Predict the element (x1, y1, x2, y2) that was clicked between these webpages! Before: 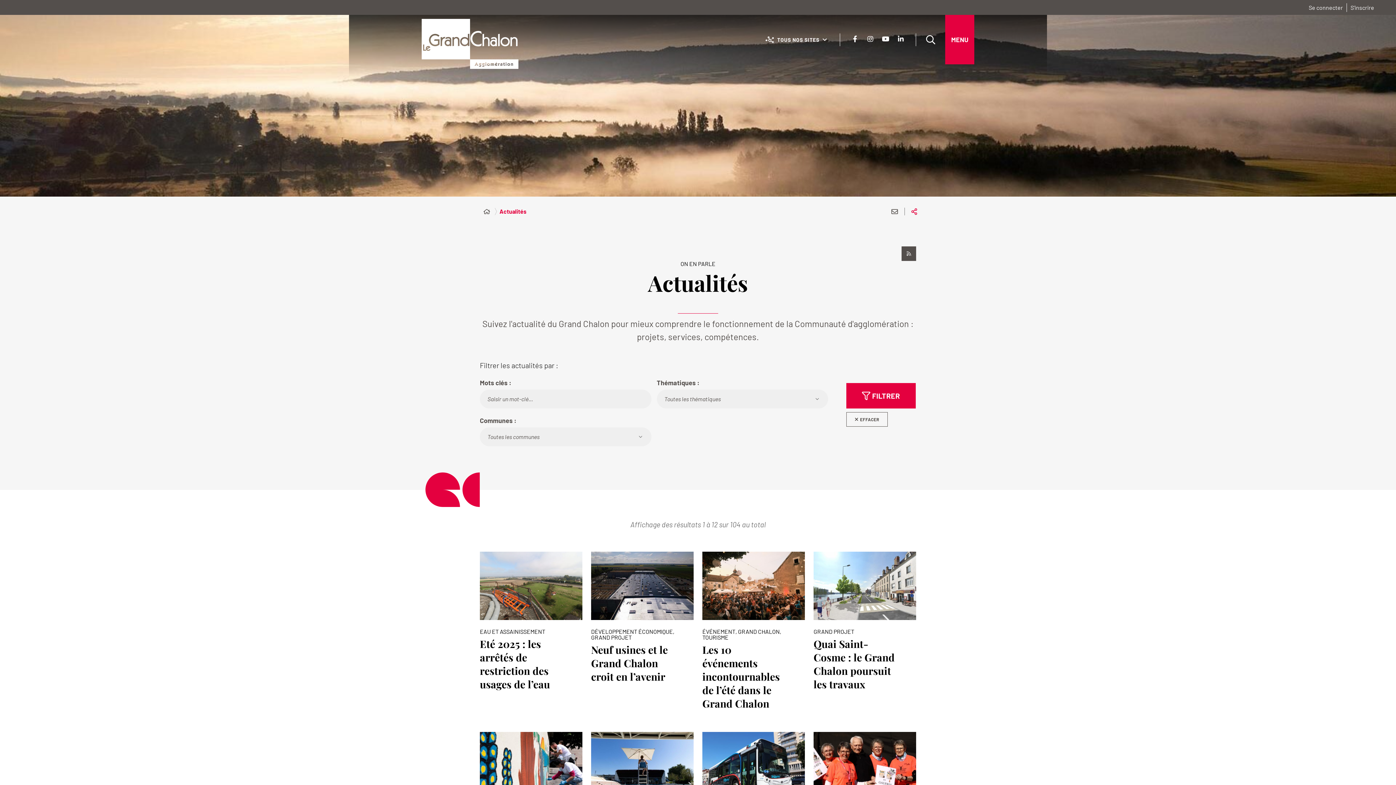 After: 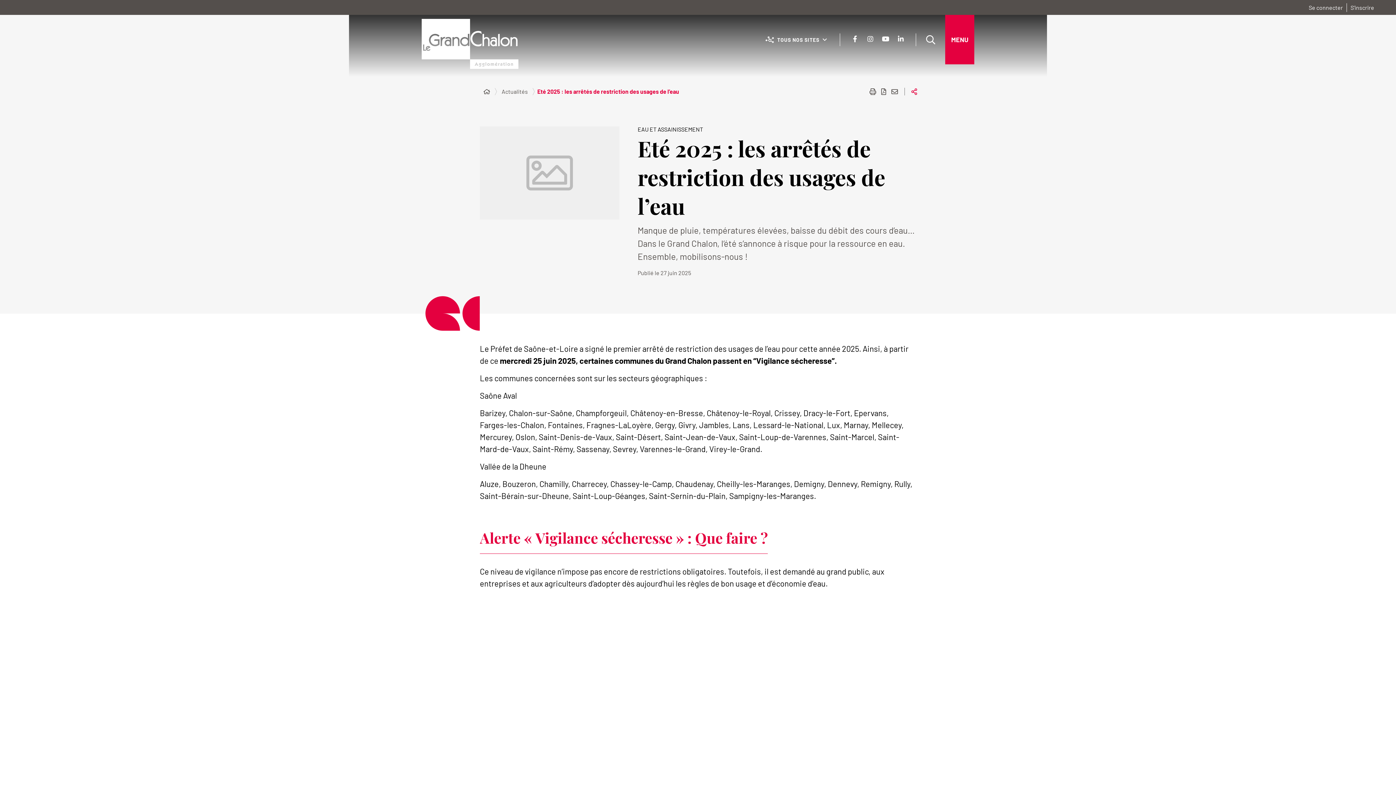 Action: bbox: (480, 637, 550, 691) label: Eté 2025 : les arrêtés de restriction des usages de l’eau